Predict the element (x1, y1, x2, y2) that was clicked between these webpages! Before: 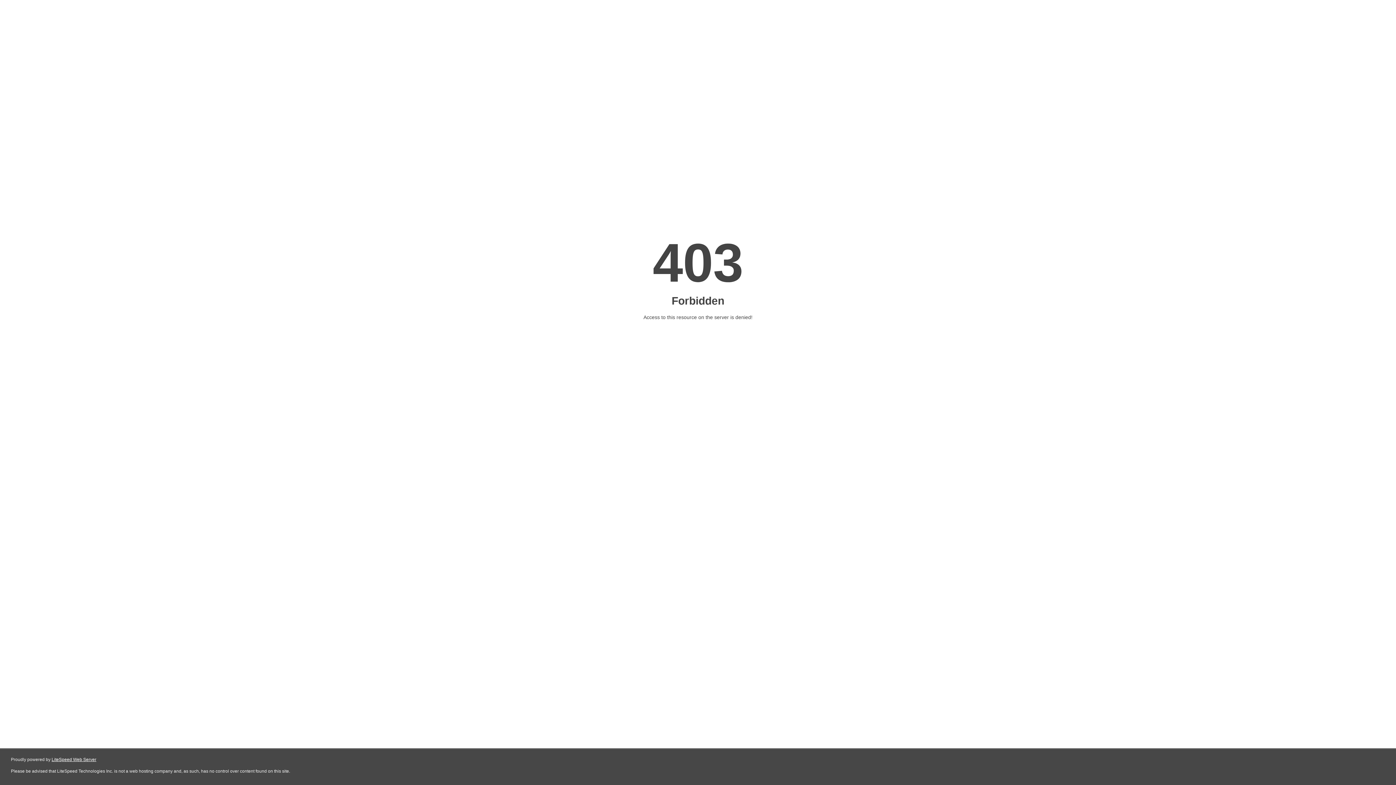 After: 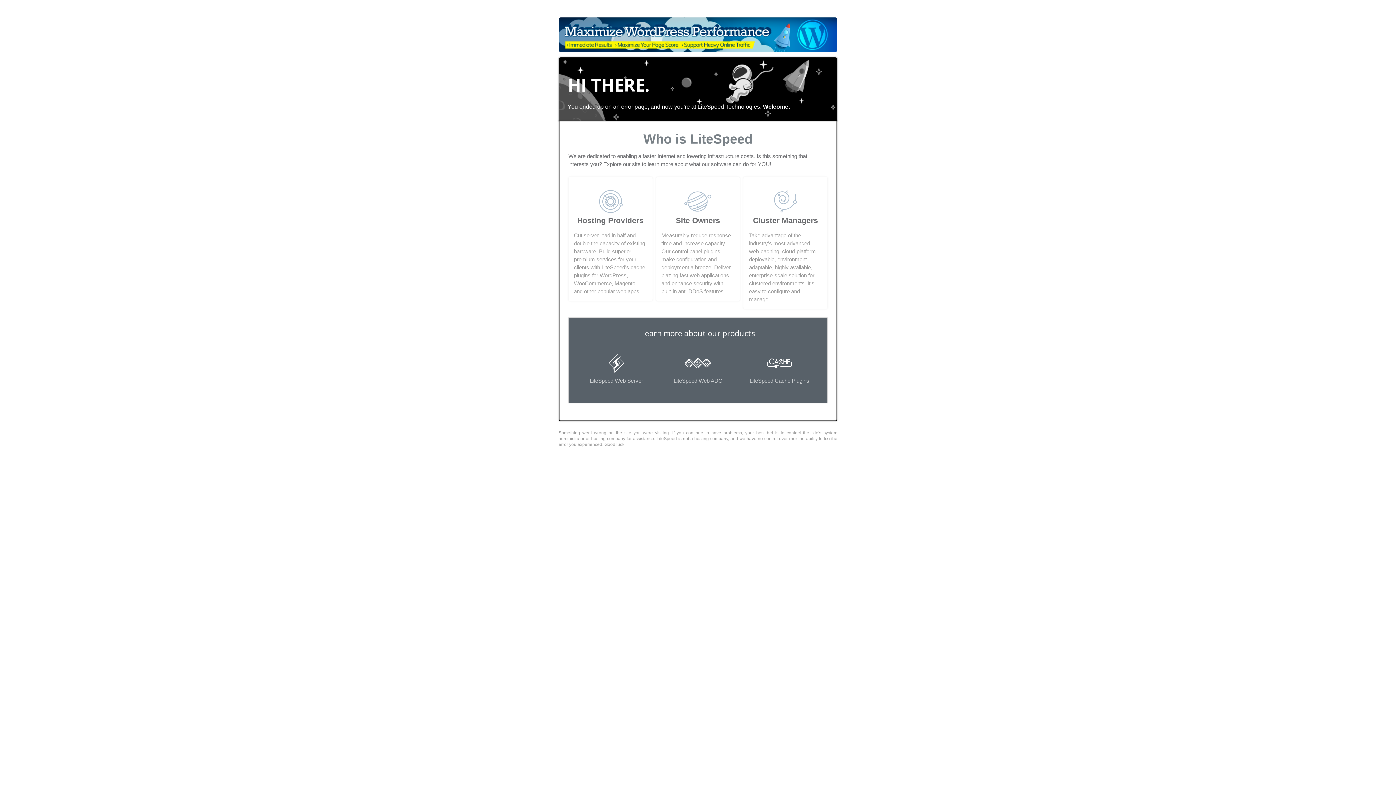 Action: label: LiteSpeed Web Server bbox: (51, 757, 96, 762)